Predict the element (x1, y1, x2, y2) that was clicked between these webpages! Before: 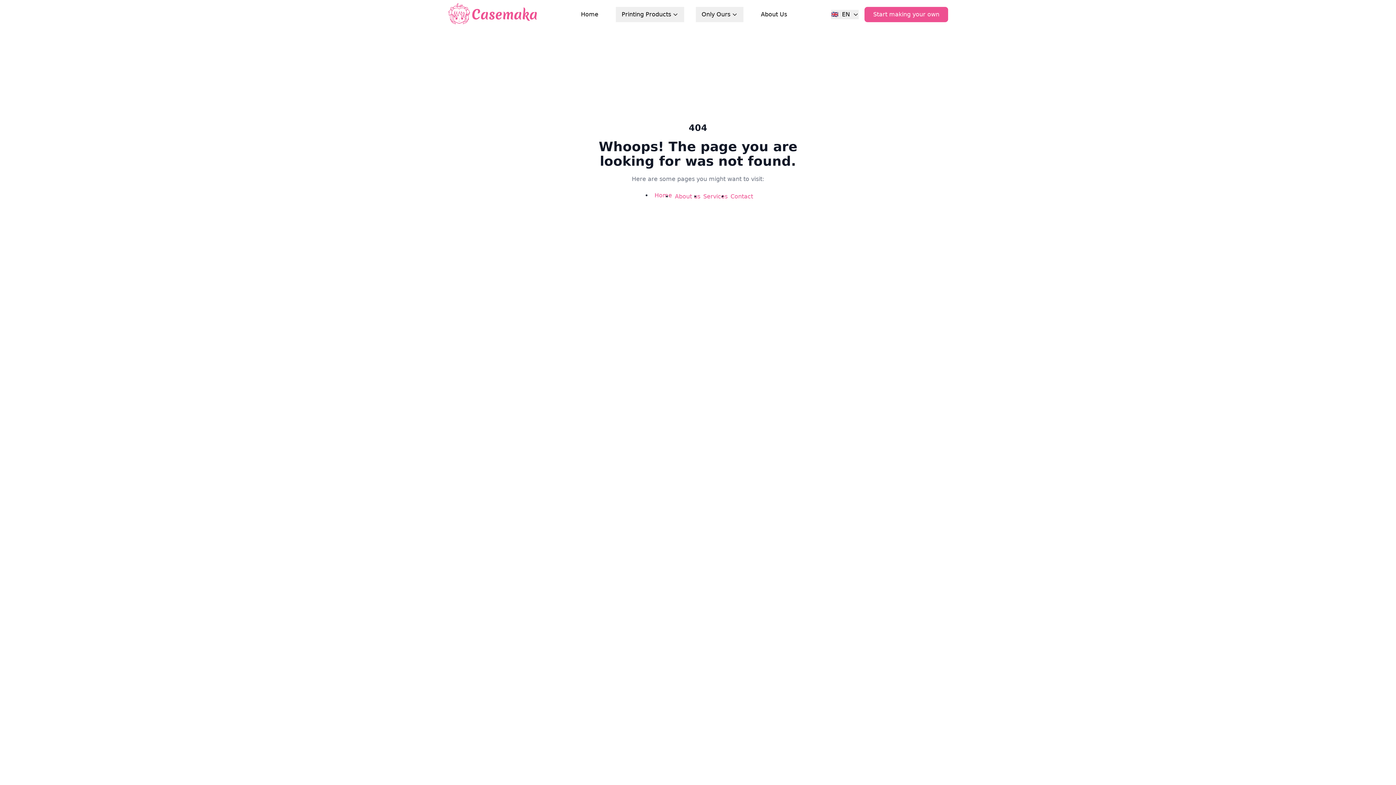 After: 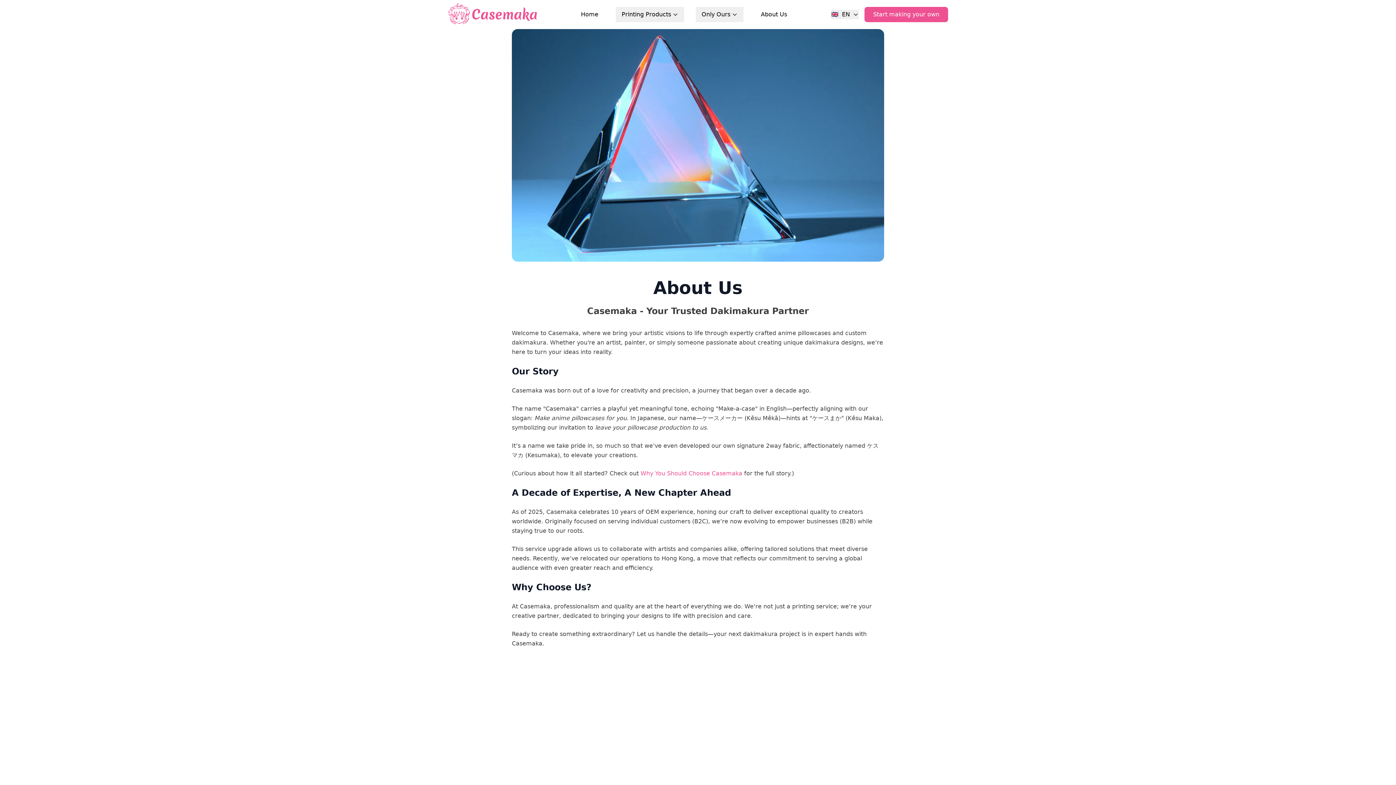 Action: label: About us bbox: (675, 192, 700, 201)